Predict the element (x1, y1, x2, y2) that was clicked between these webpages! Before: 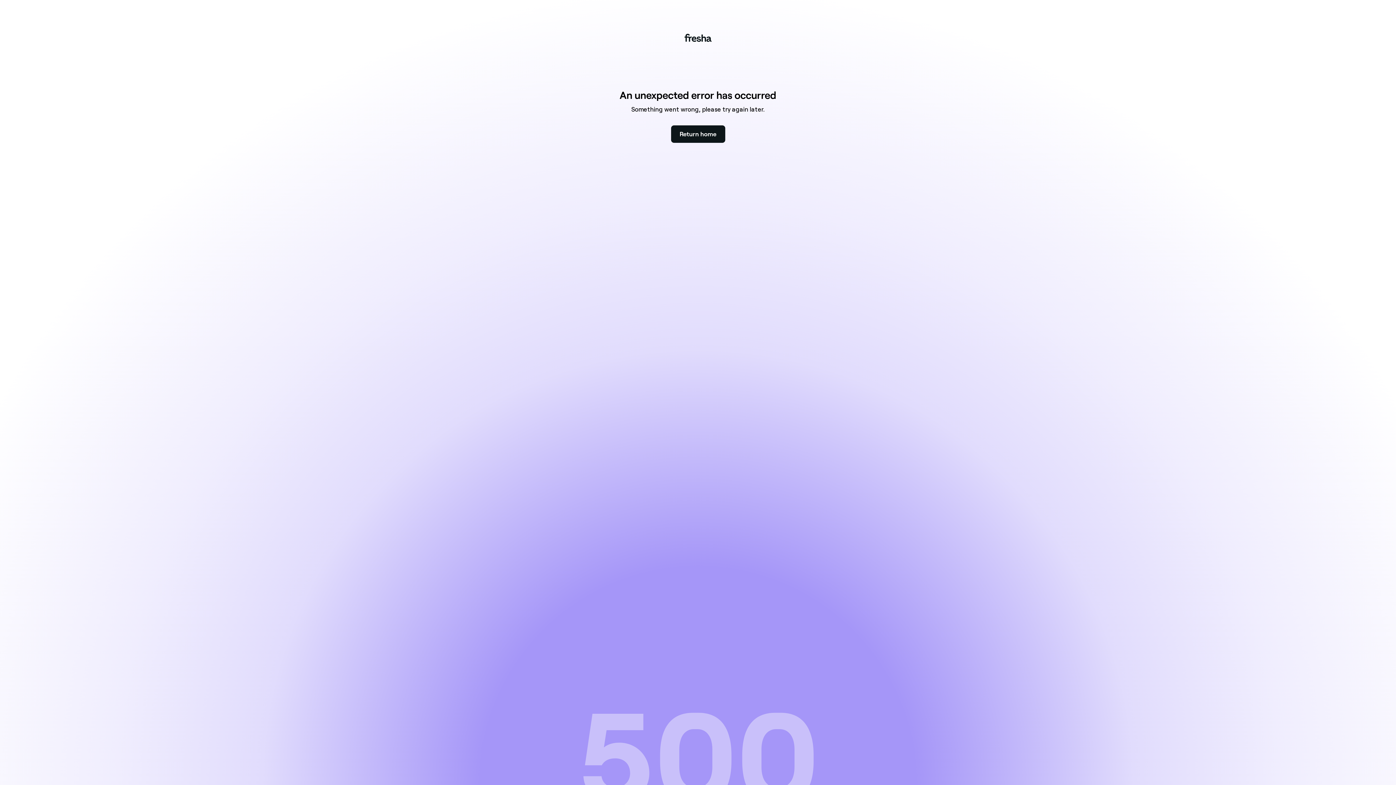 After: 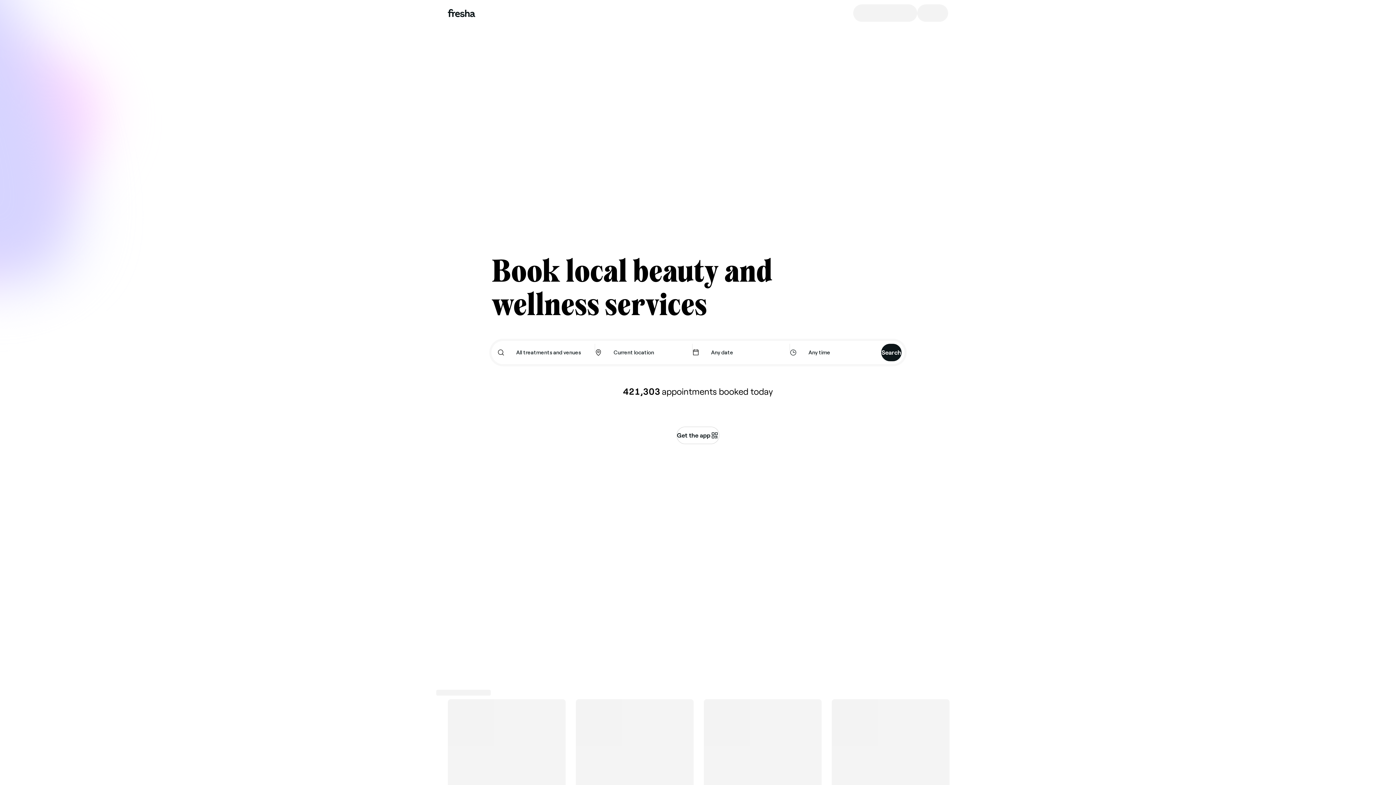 Action: bbox: (671, 125, 725, 142) label: Return home